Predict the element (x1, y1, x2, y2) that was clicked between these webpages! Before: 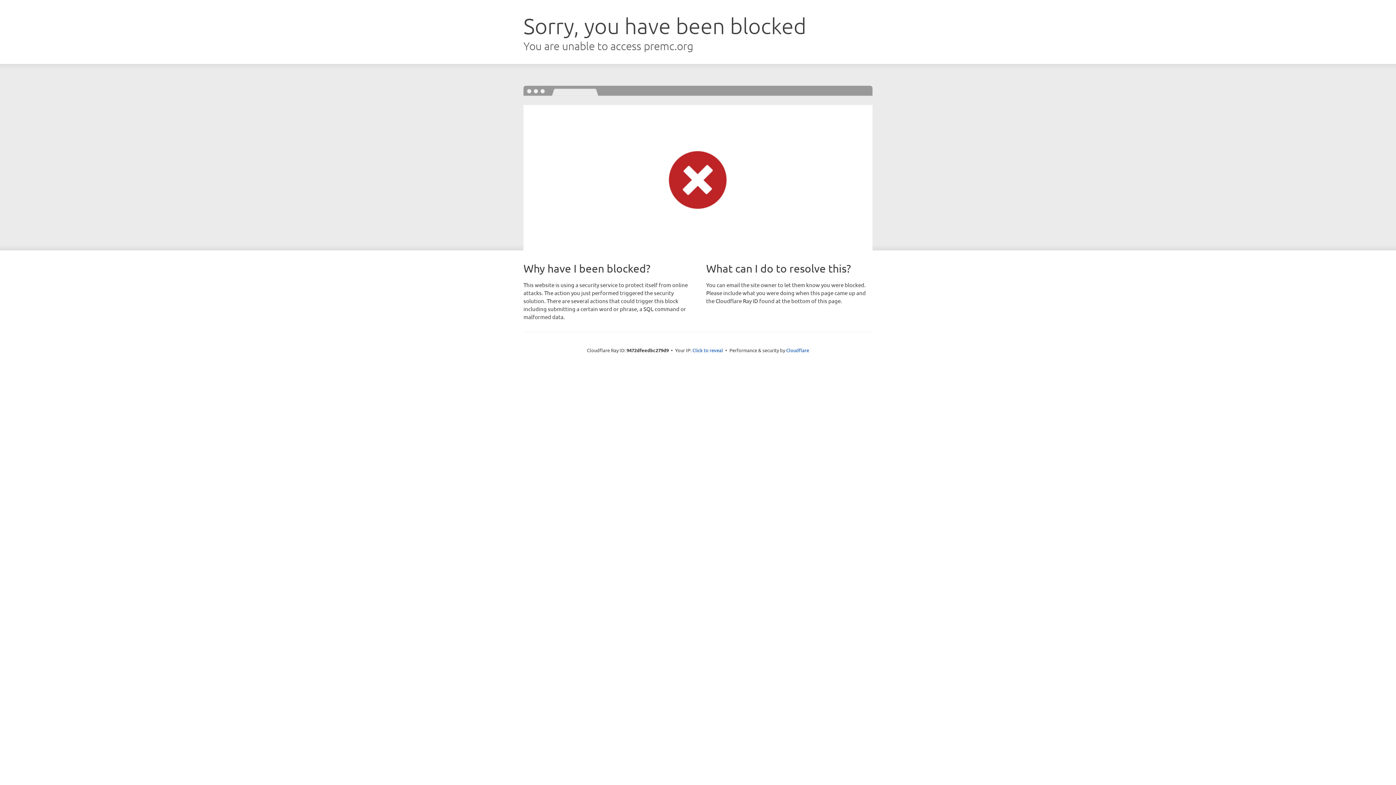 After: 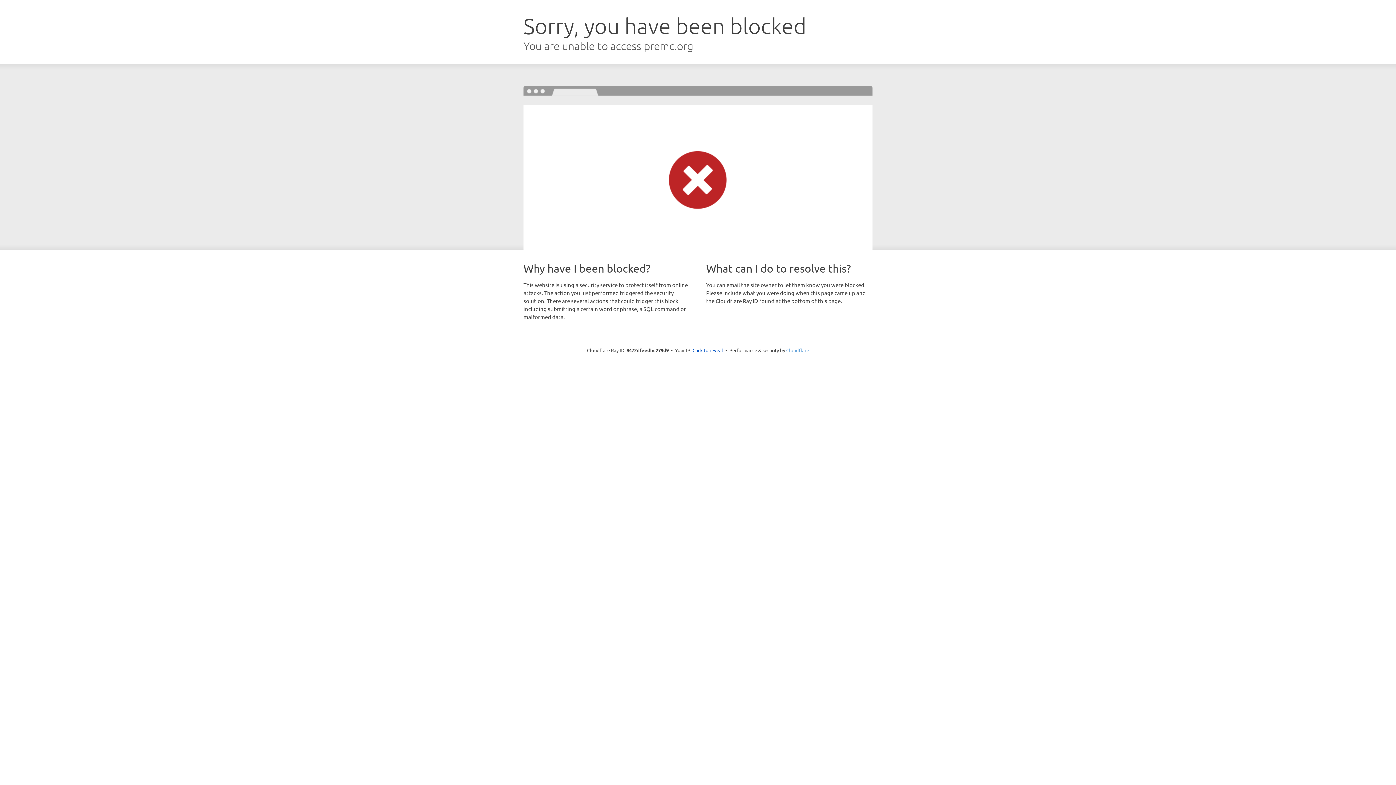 Action: bbox: (786, 347, 809, 353) label: Cloudflare